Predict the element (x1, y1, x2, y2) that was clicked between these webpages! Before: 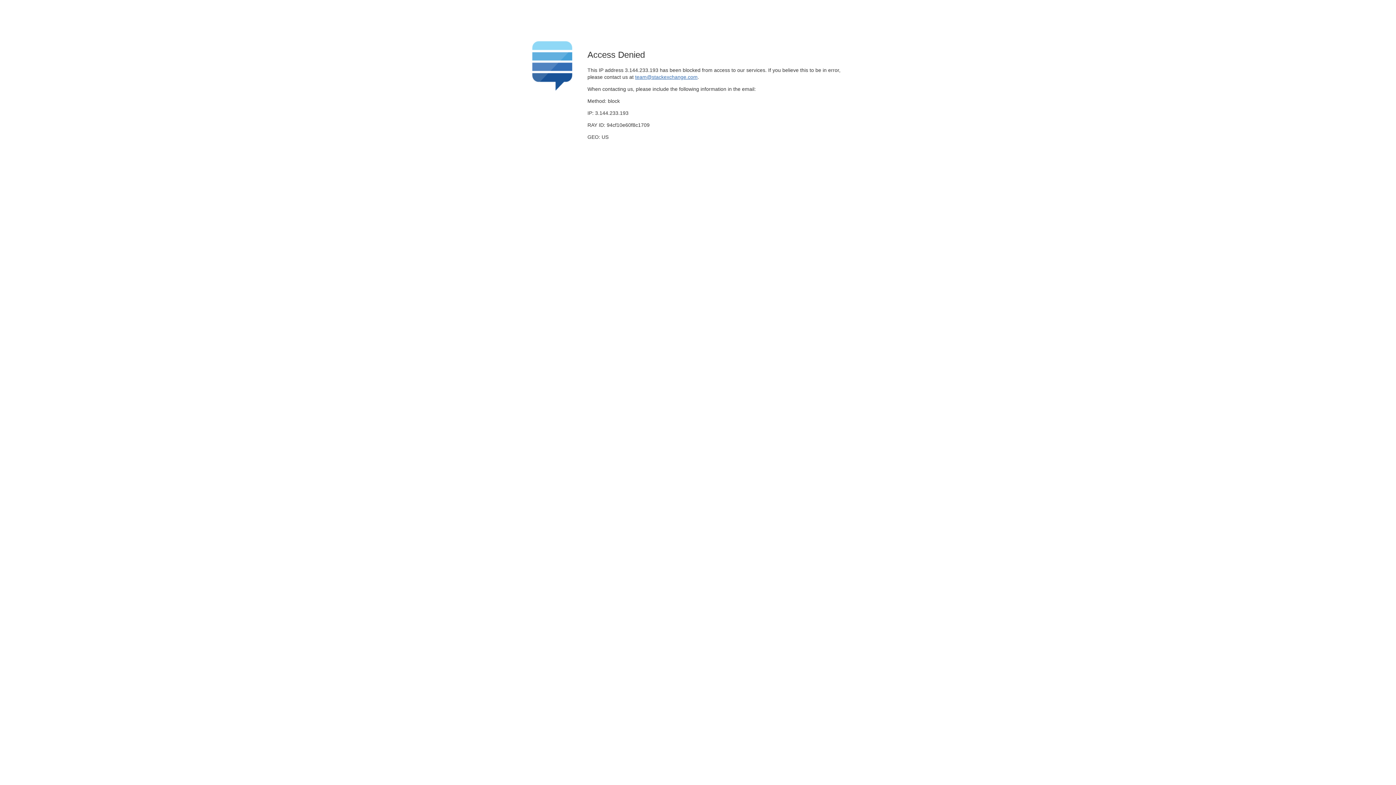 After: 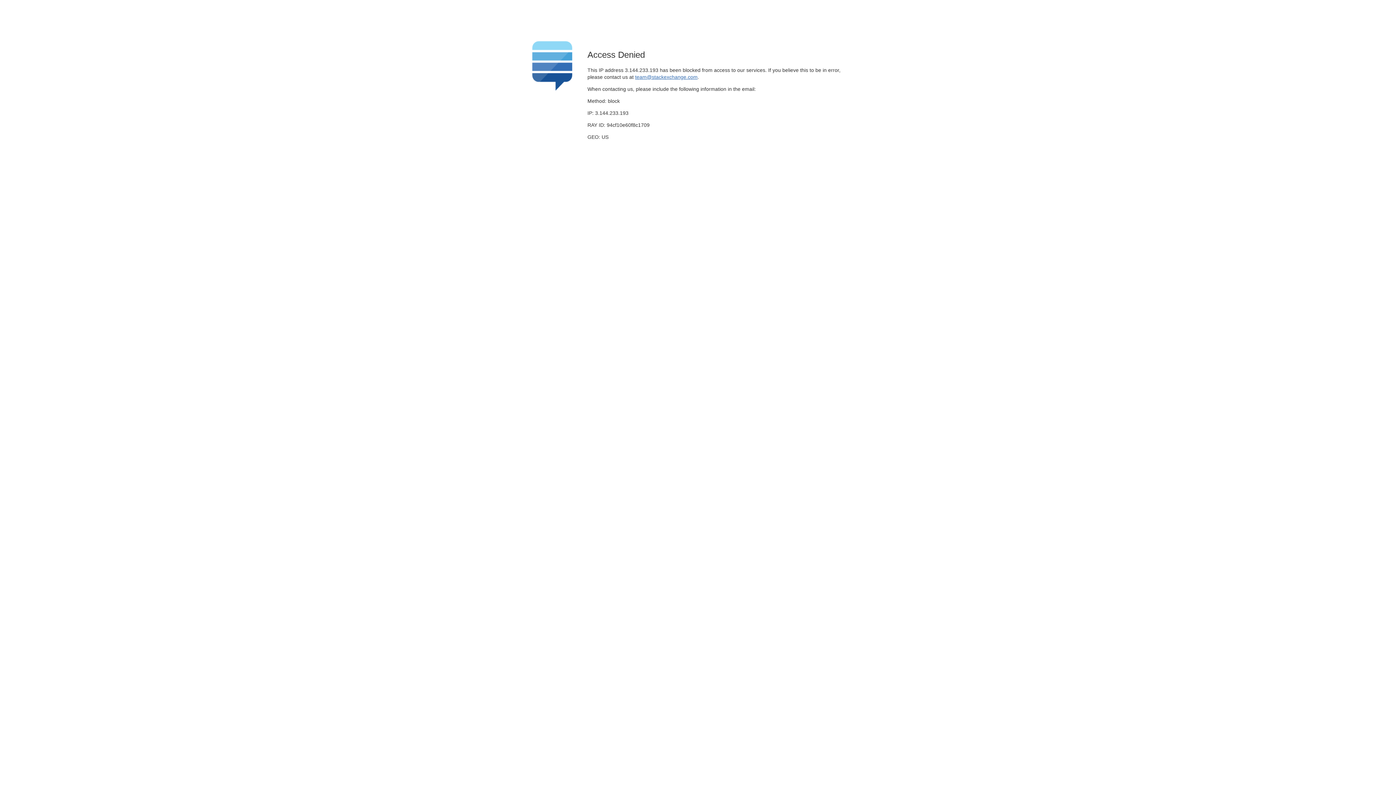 Action: label: team@stackexchange.com bbox: (635, 74, 697, 79)